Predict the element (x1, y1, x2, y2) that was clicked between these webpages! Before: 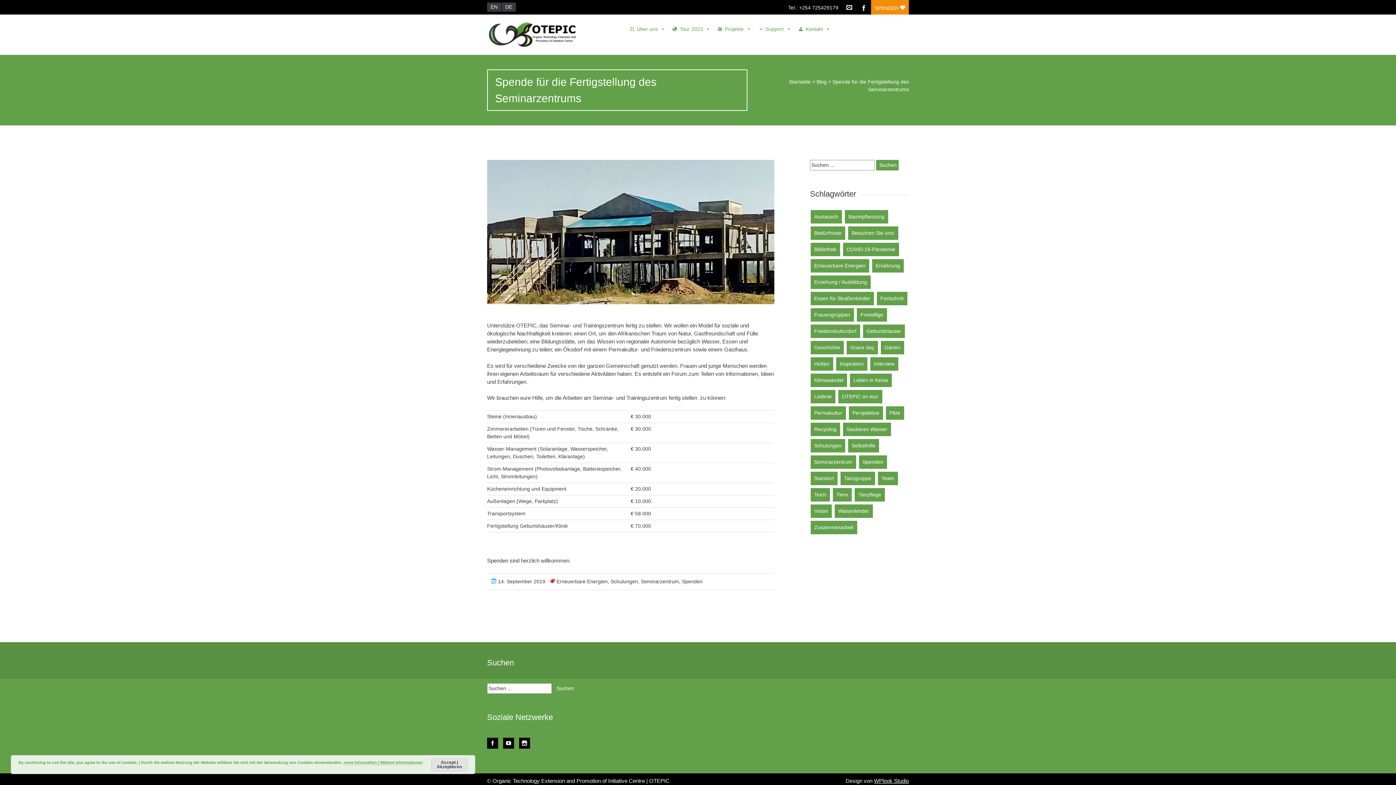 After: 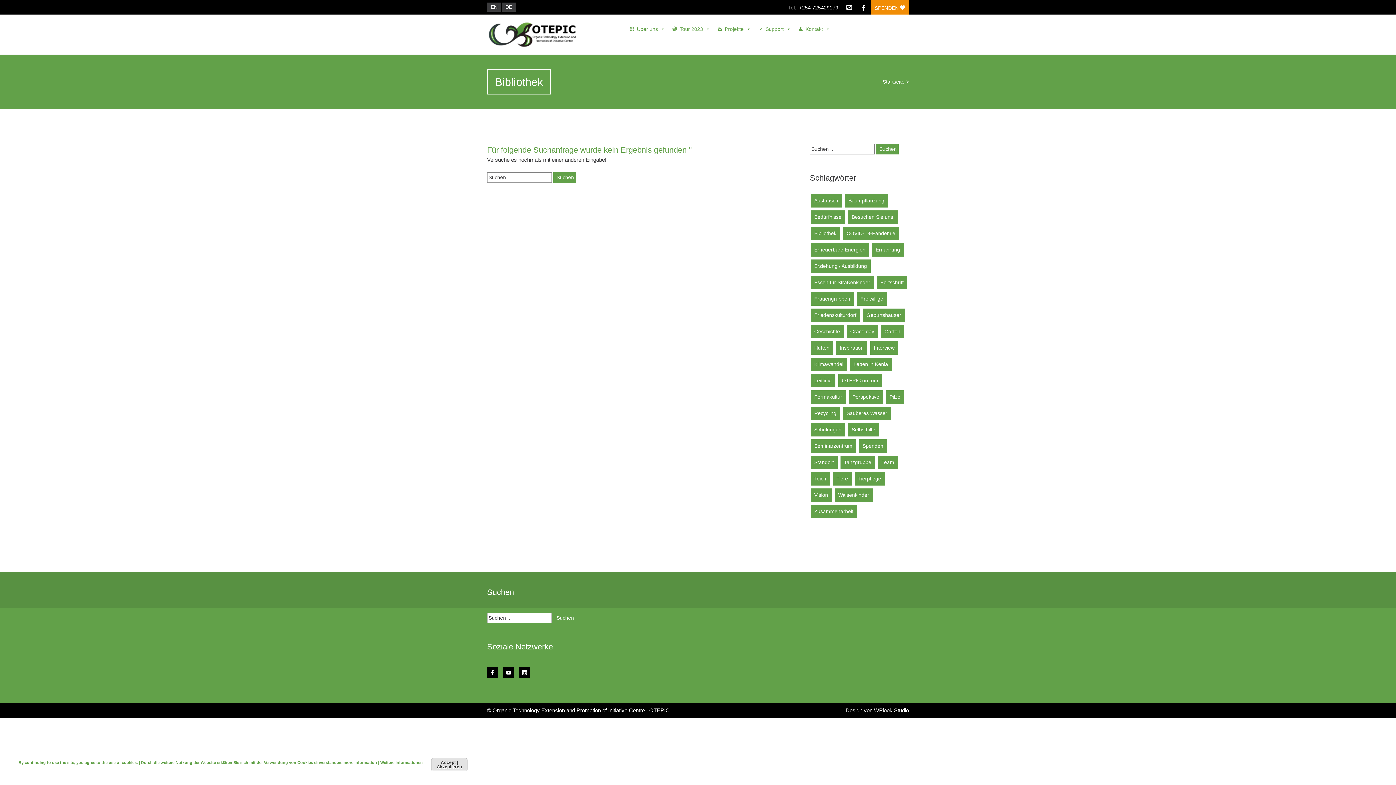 Action: label: Bibliothek bbox: (810, 242, 840, 256)